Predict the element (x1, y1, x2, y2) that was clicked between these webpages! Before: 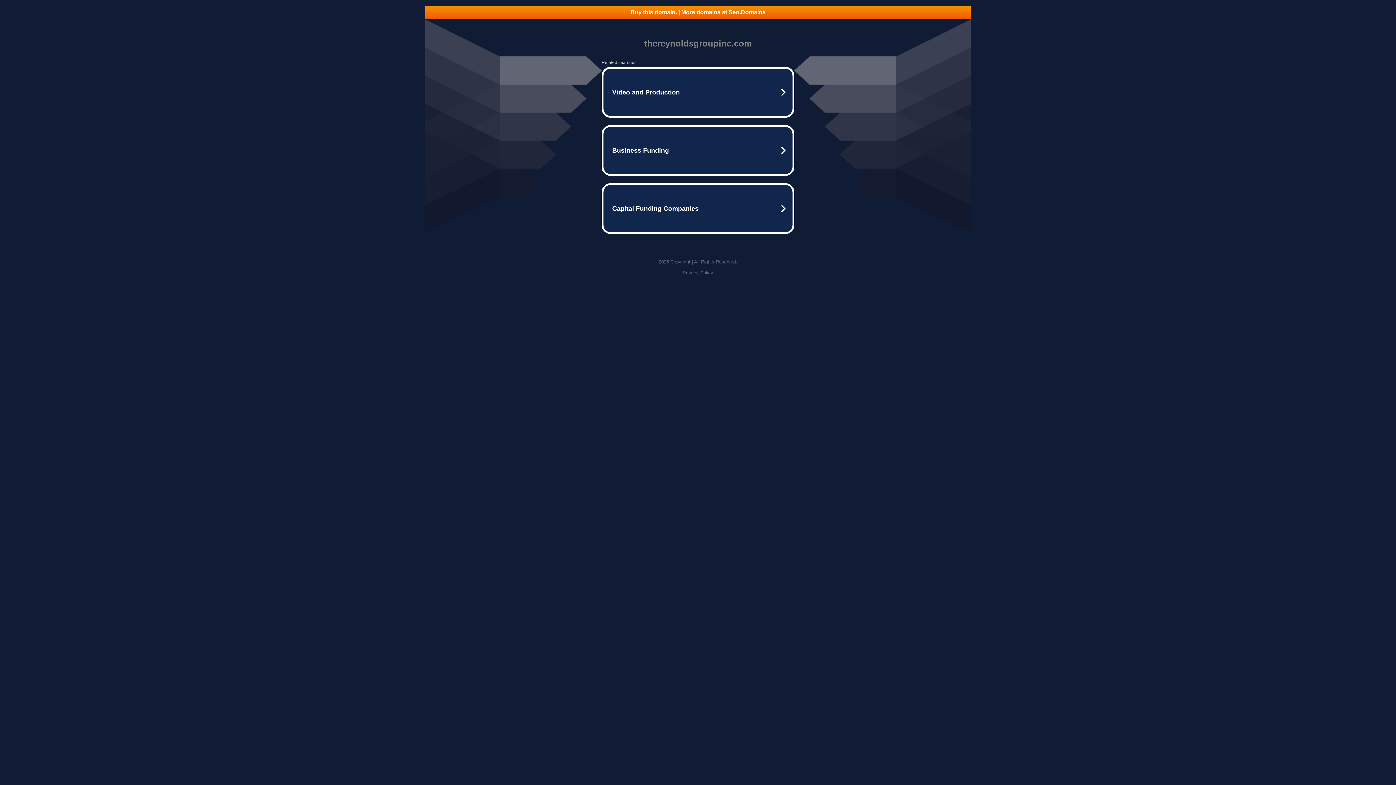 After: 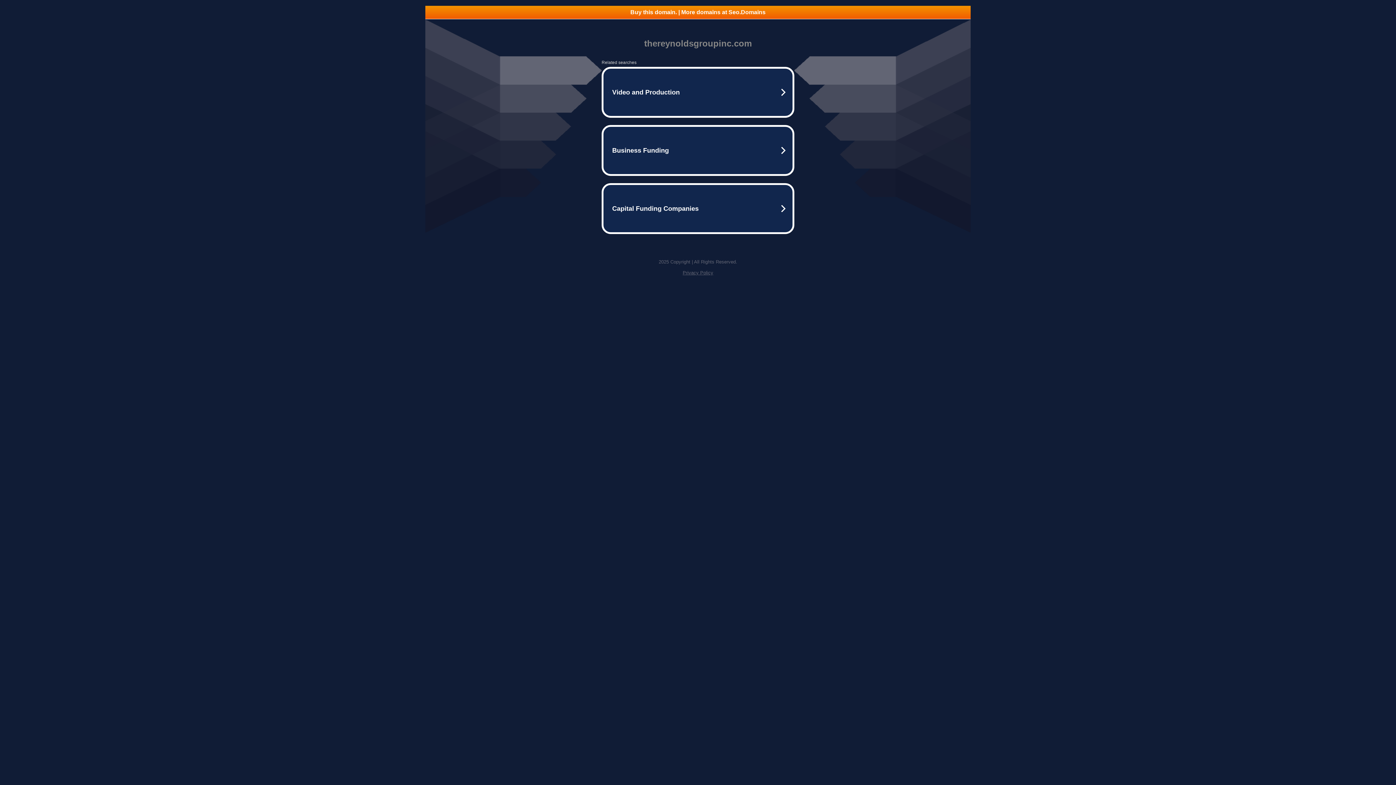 Action: bbox: (682, 270, 713, 275) label: Privacy Policy